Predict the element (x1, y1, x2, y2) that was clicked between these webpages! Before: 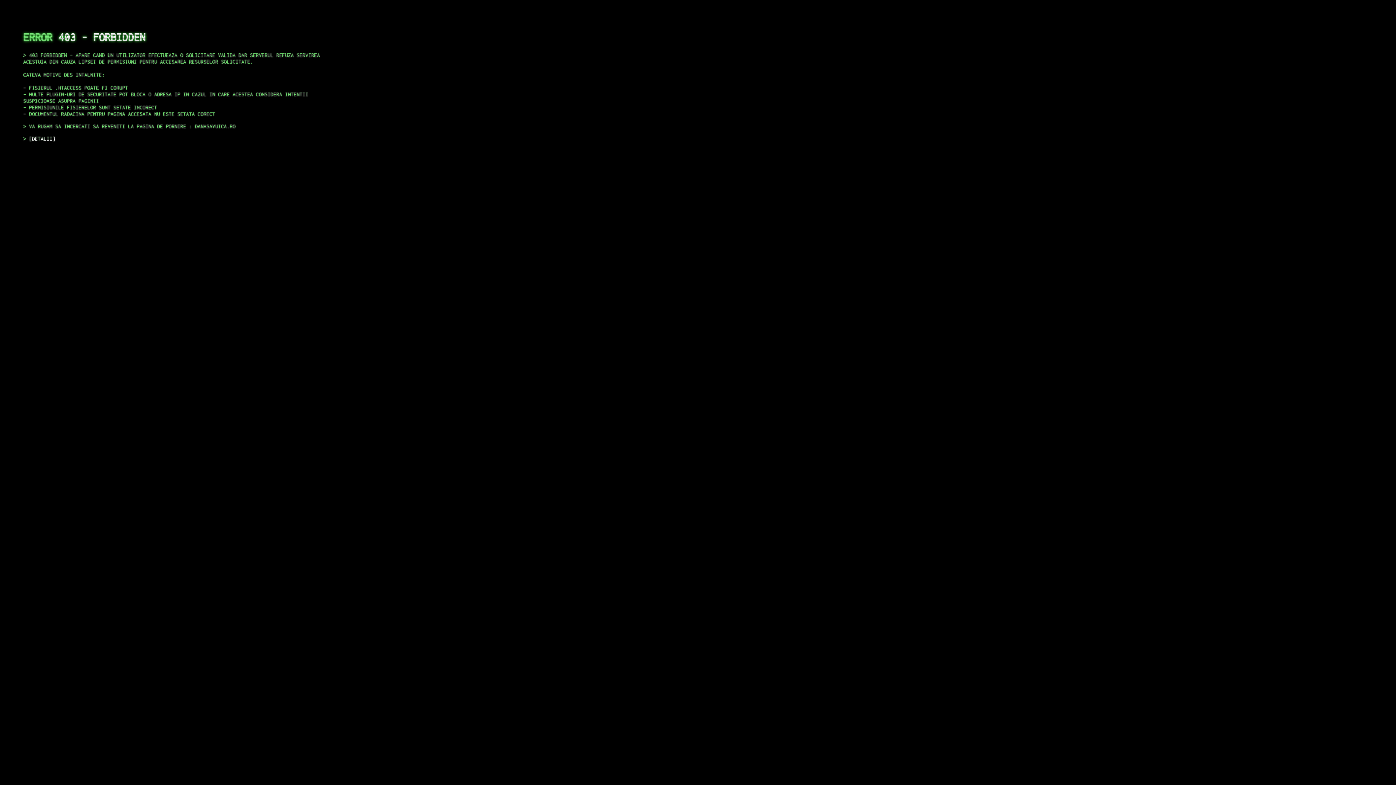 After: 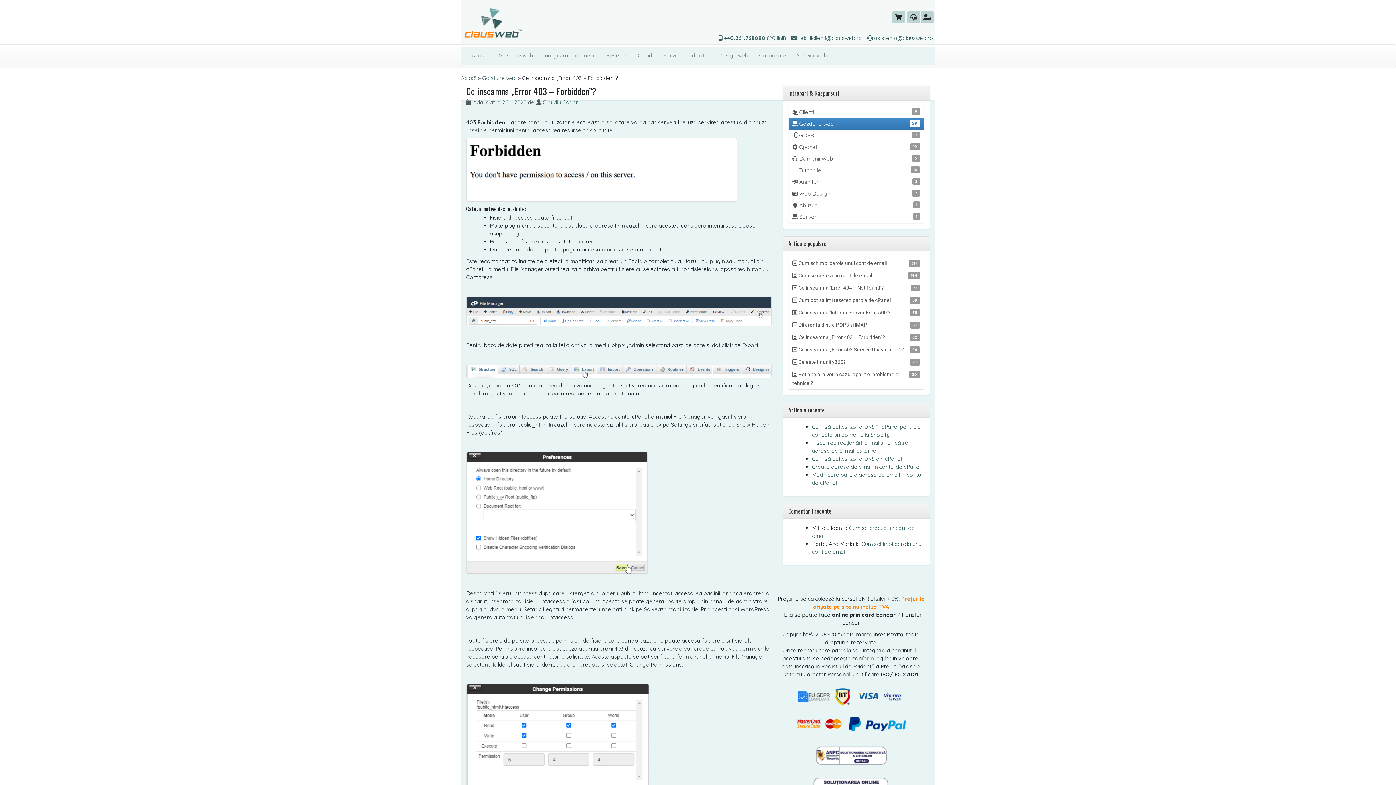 Action: label: DETALII bbox: (29, 135, 55, 141)